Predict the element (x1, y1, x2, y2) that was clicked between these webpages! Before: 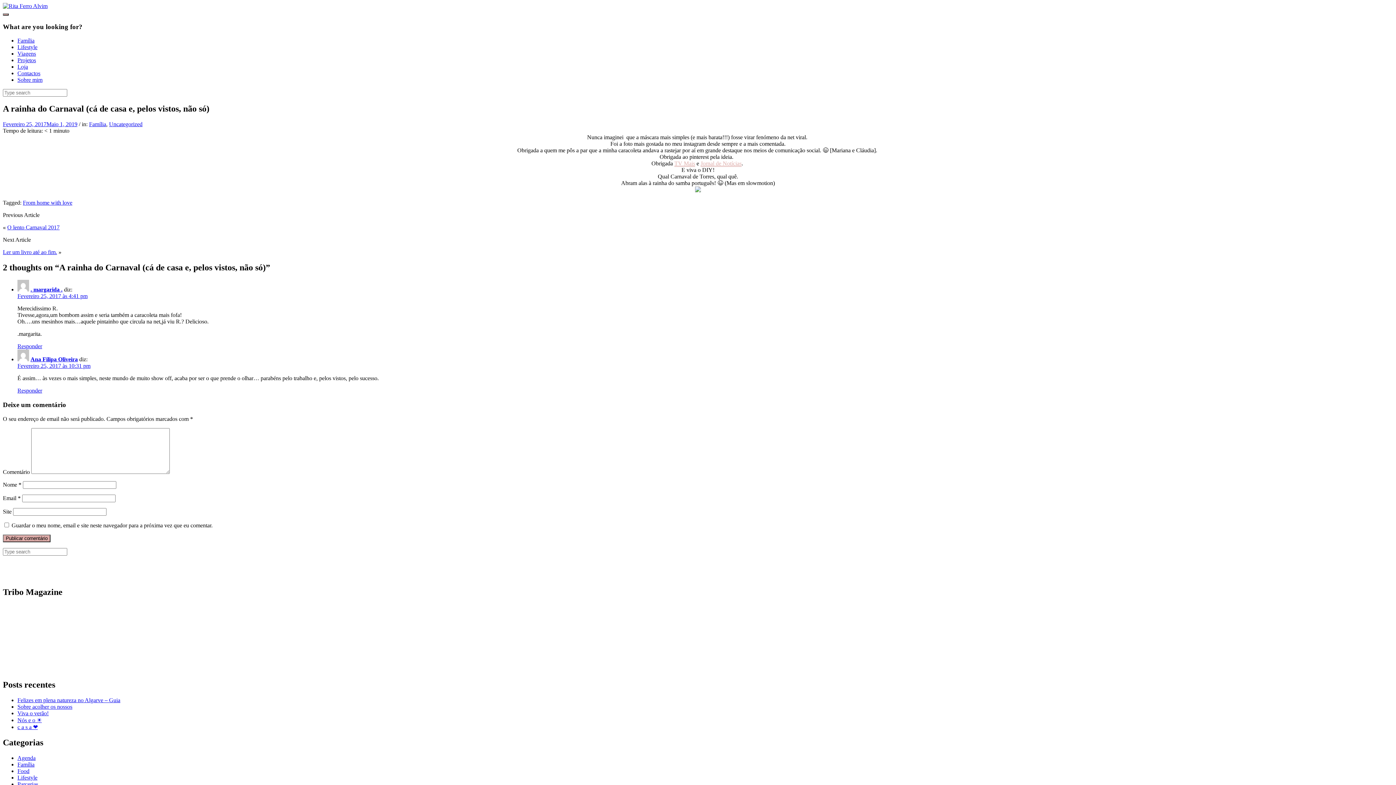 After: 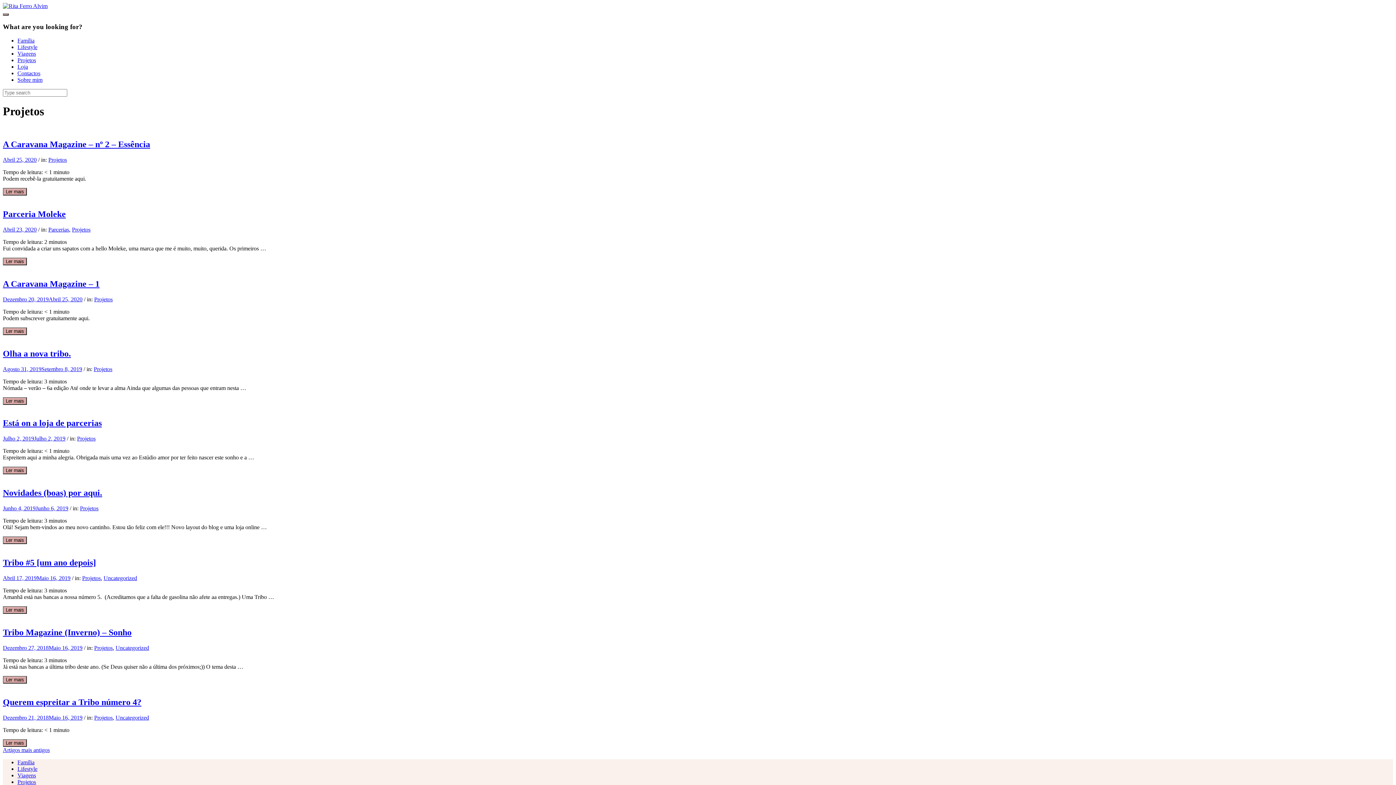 Action: label: Projetos bbox: (17, 57, 36, 63)